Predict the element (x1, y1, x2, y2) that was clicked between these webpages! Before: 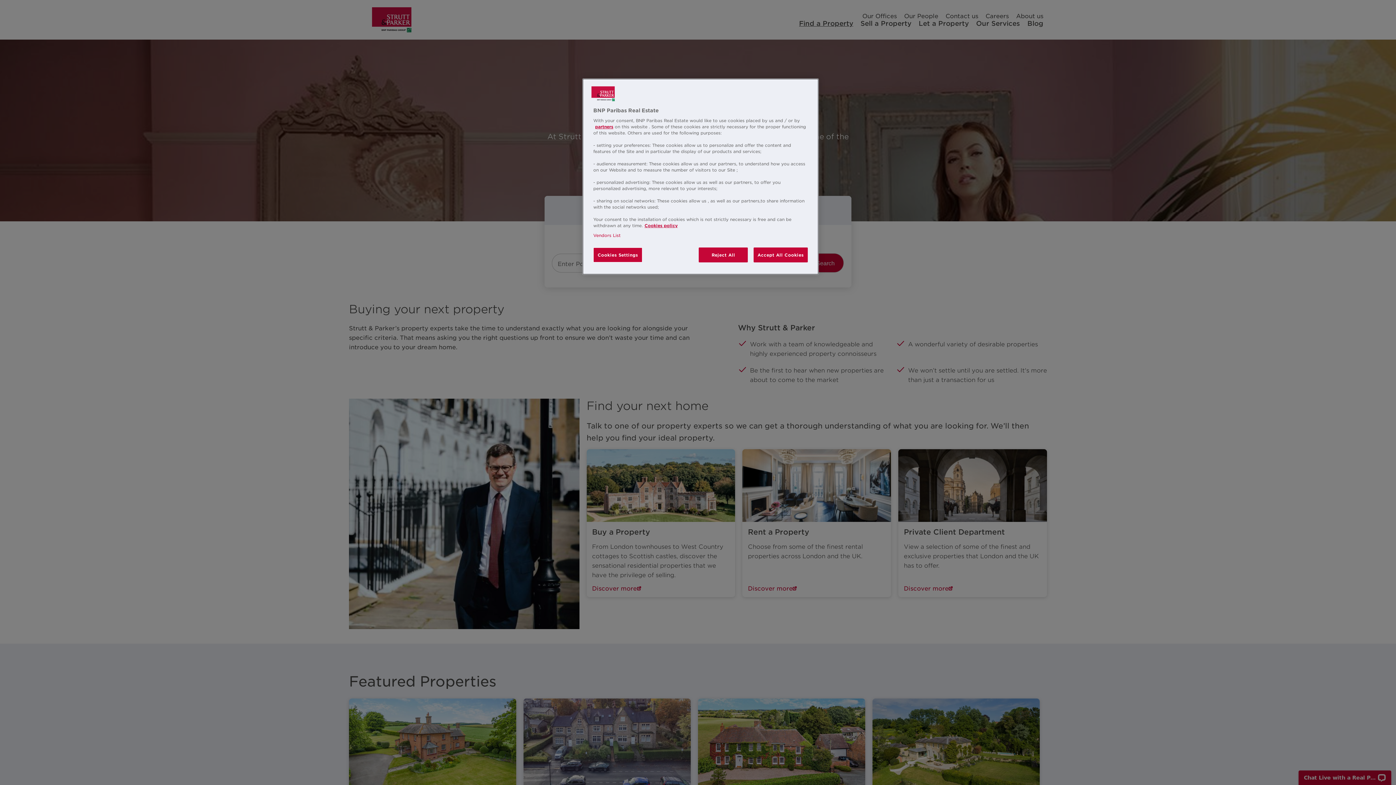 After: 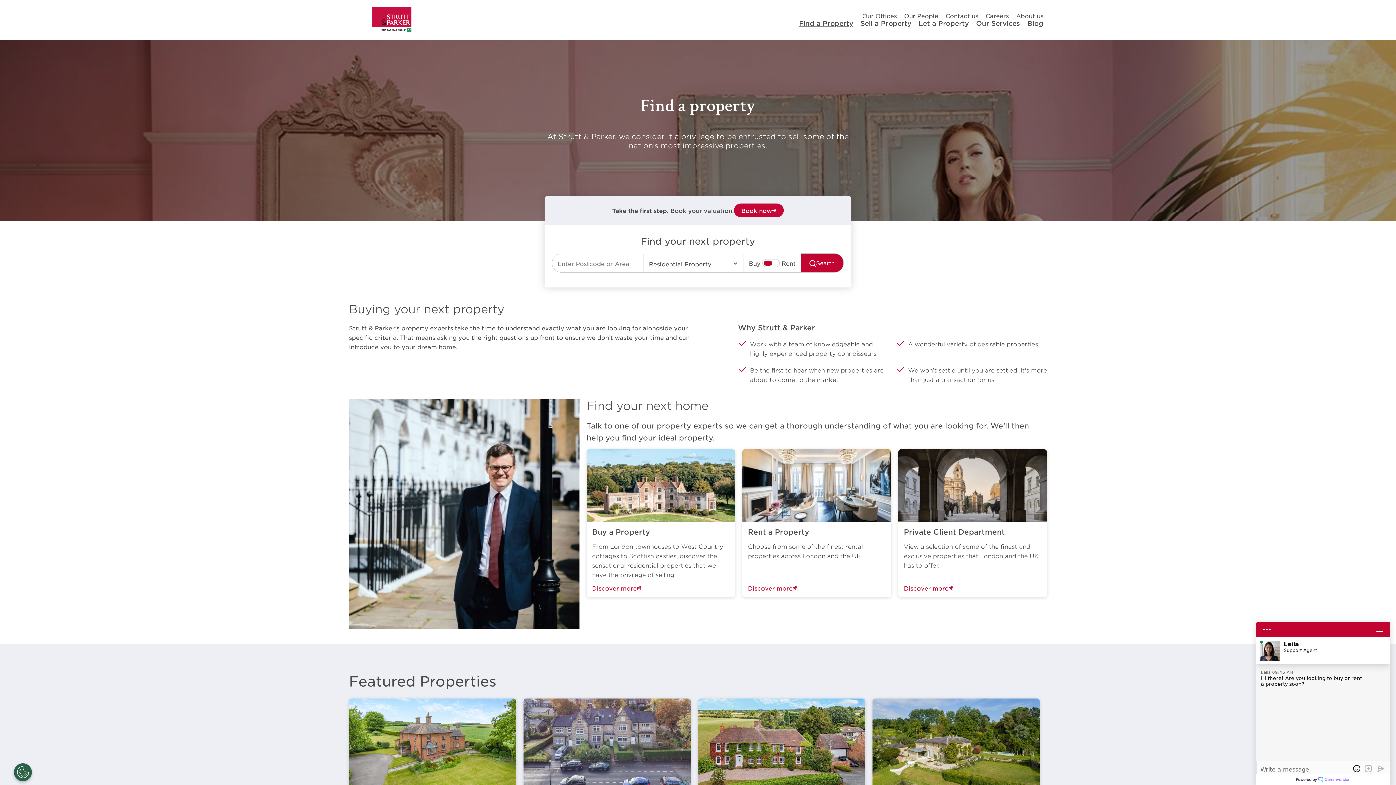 Action: label: Reject All bbox: (699, 247, 748, 262)